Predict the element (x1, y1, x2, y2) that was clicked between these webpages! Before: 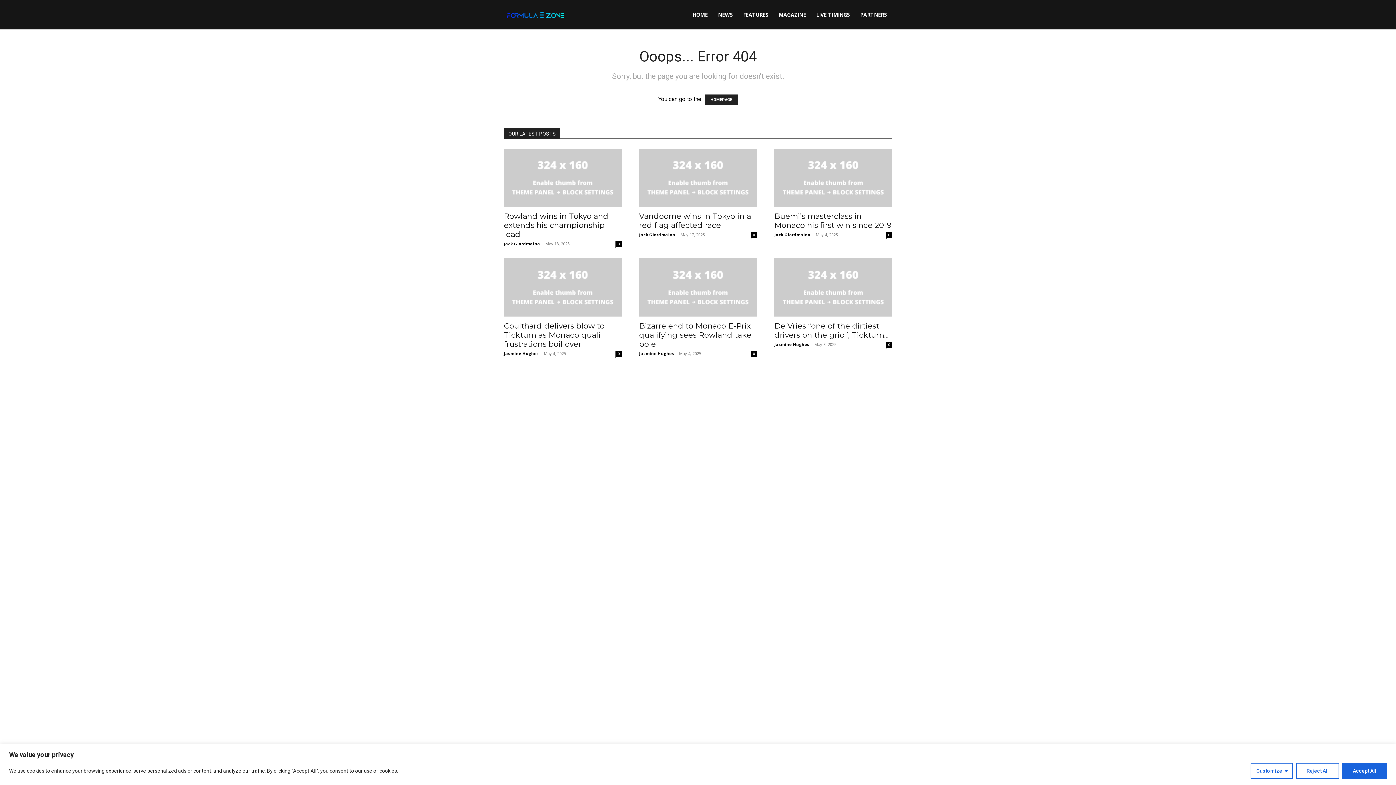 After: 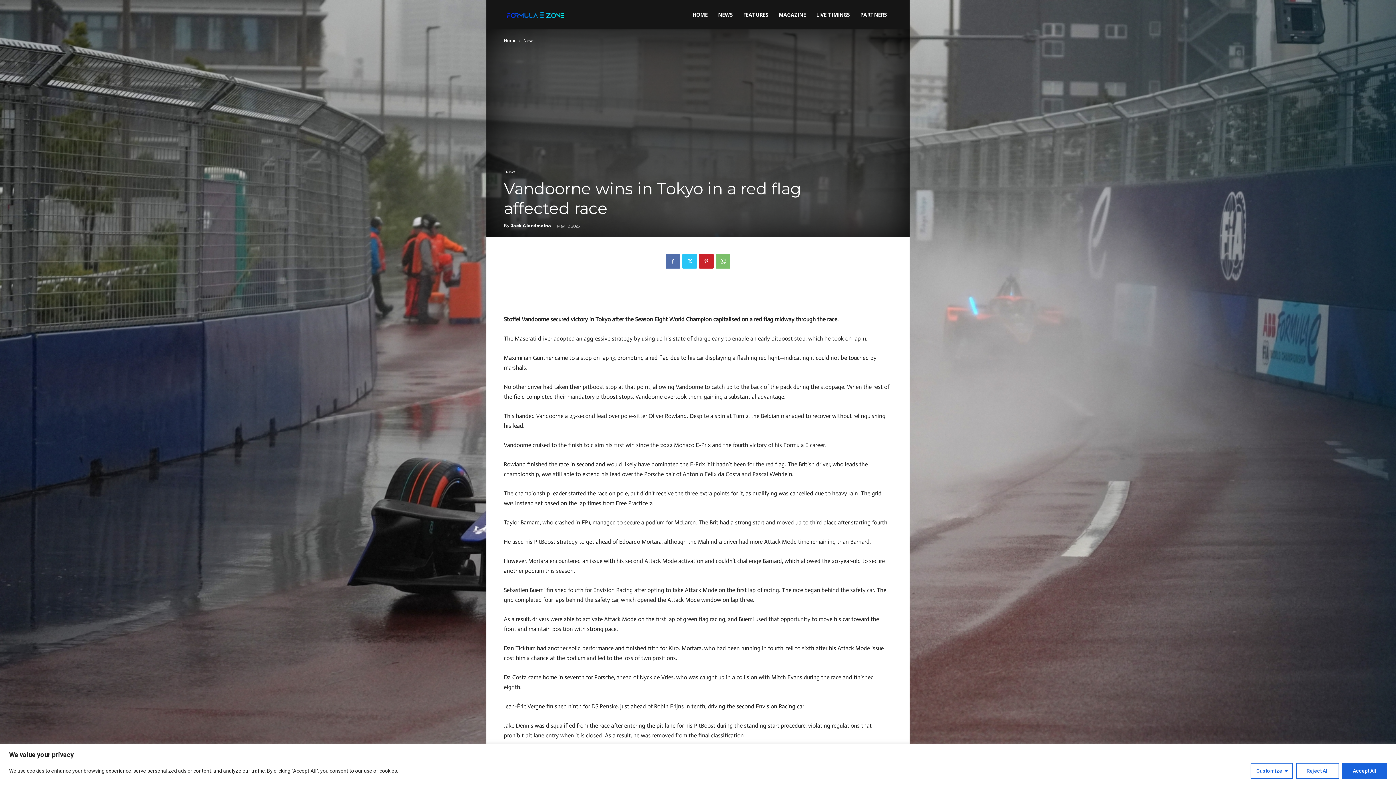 Action: label: 0 bbox: (750, 232, 757, 238)